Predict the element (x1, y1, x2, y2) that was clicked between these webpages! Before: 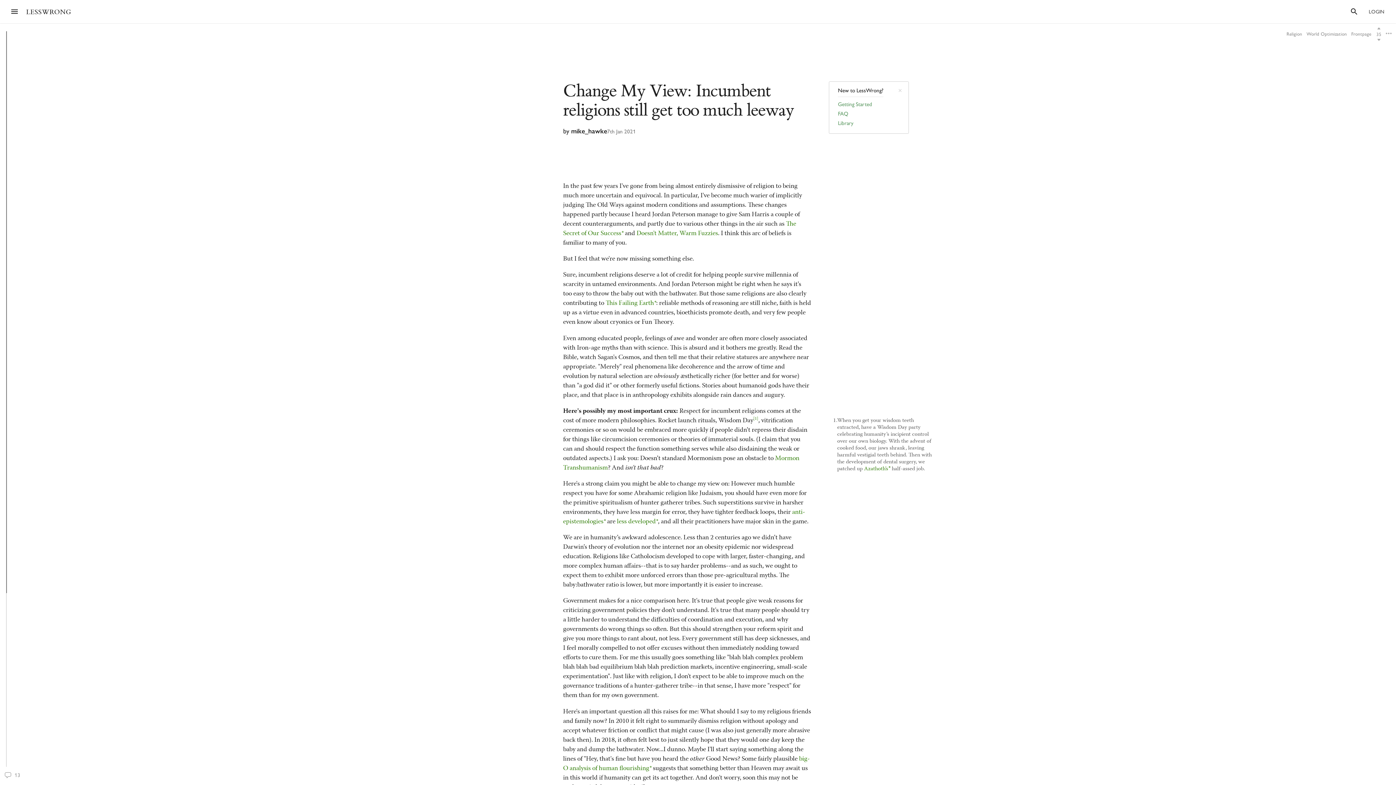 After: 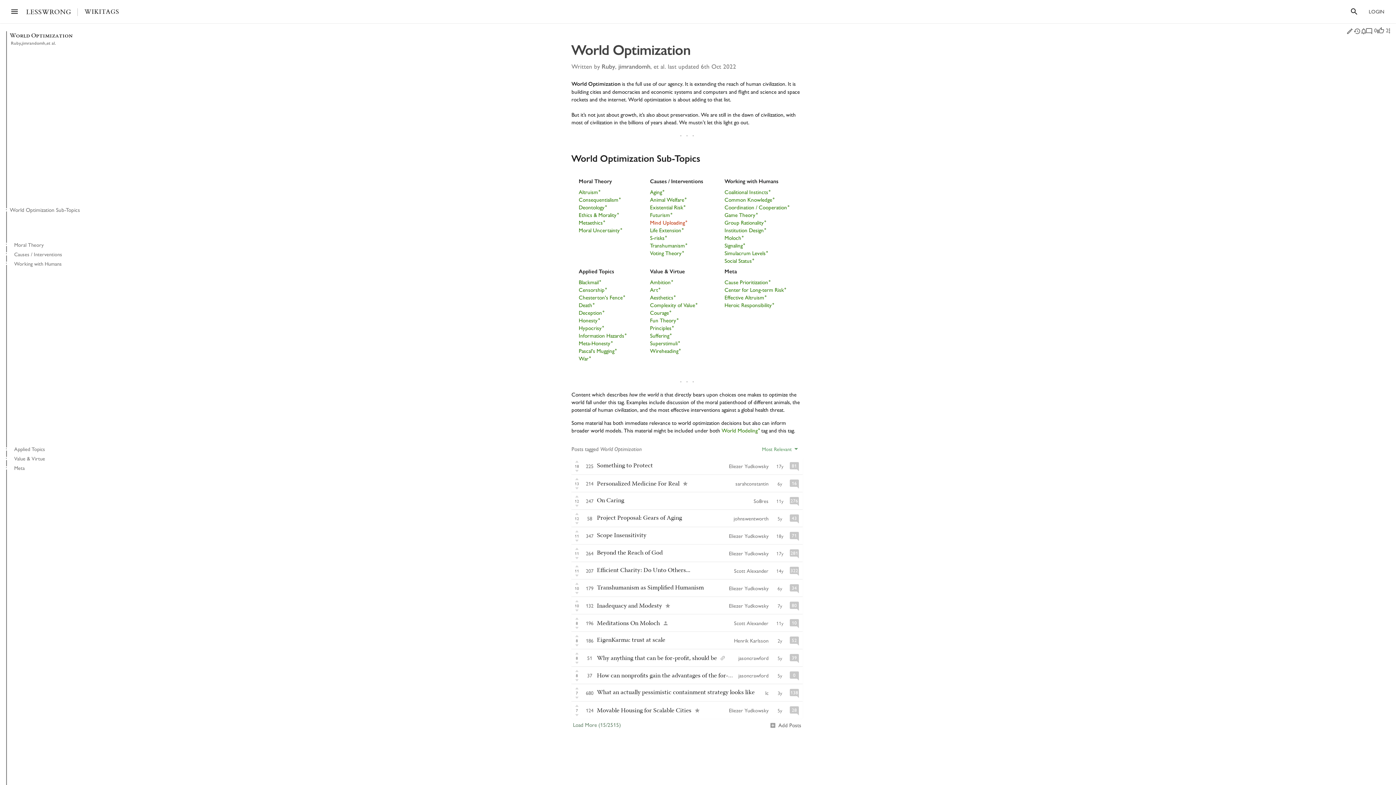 Action: bbox: (1306, 30, 1347, 36) label: World Optimization